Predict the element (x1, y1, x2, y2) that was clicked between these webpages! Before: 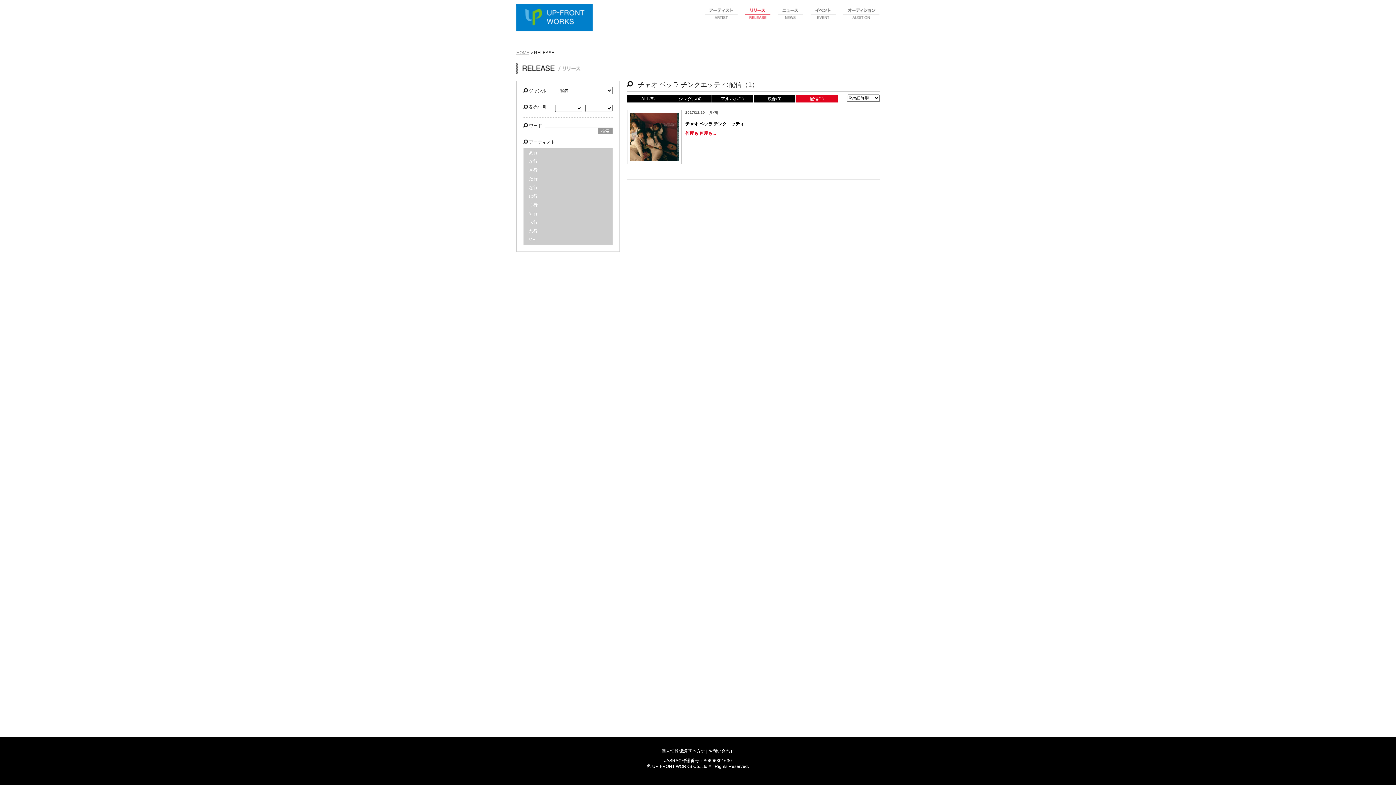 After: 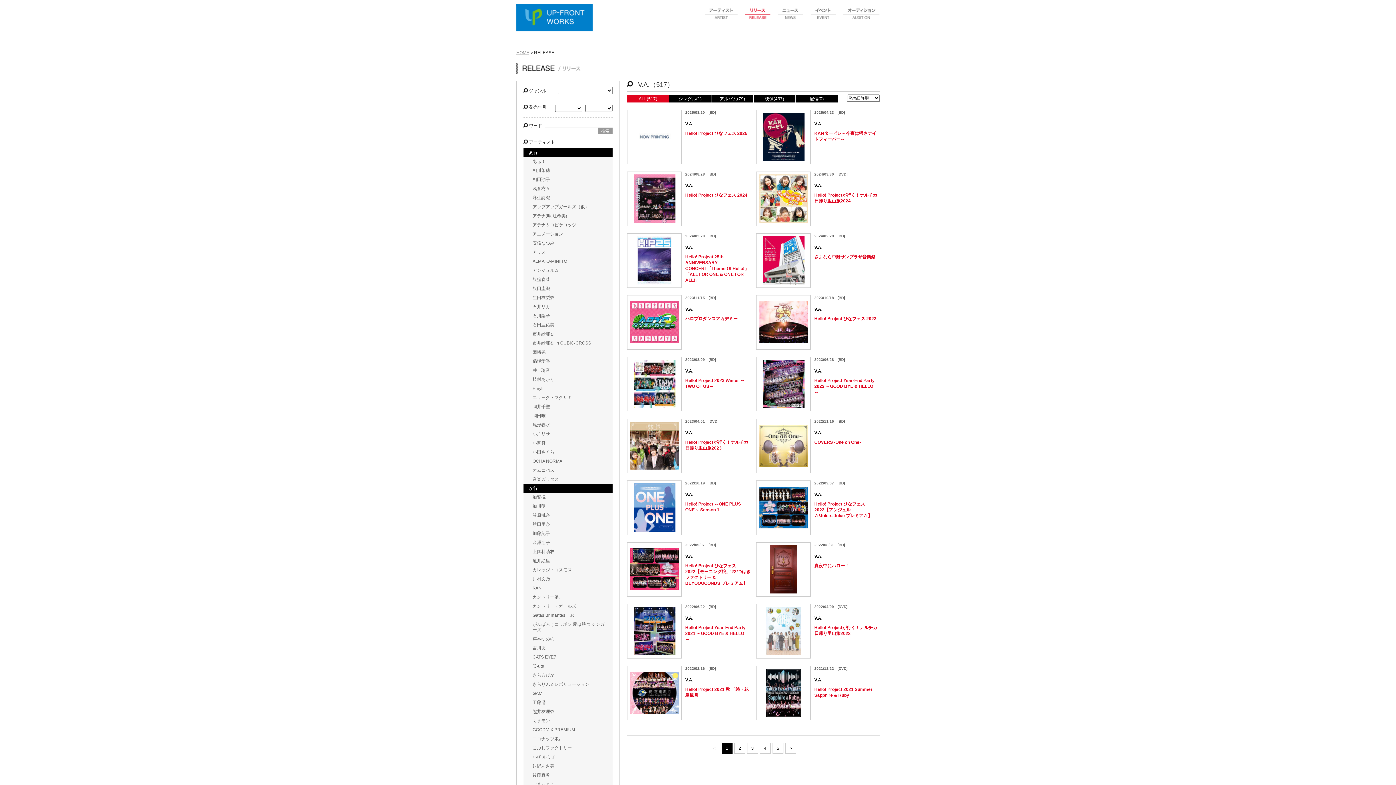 Action: label: V.A. bbox: (529, 235, 612, 244)